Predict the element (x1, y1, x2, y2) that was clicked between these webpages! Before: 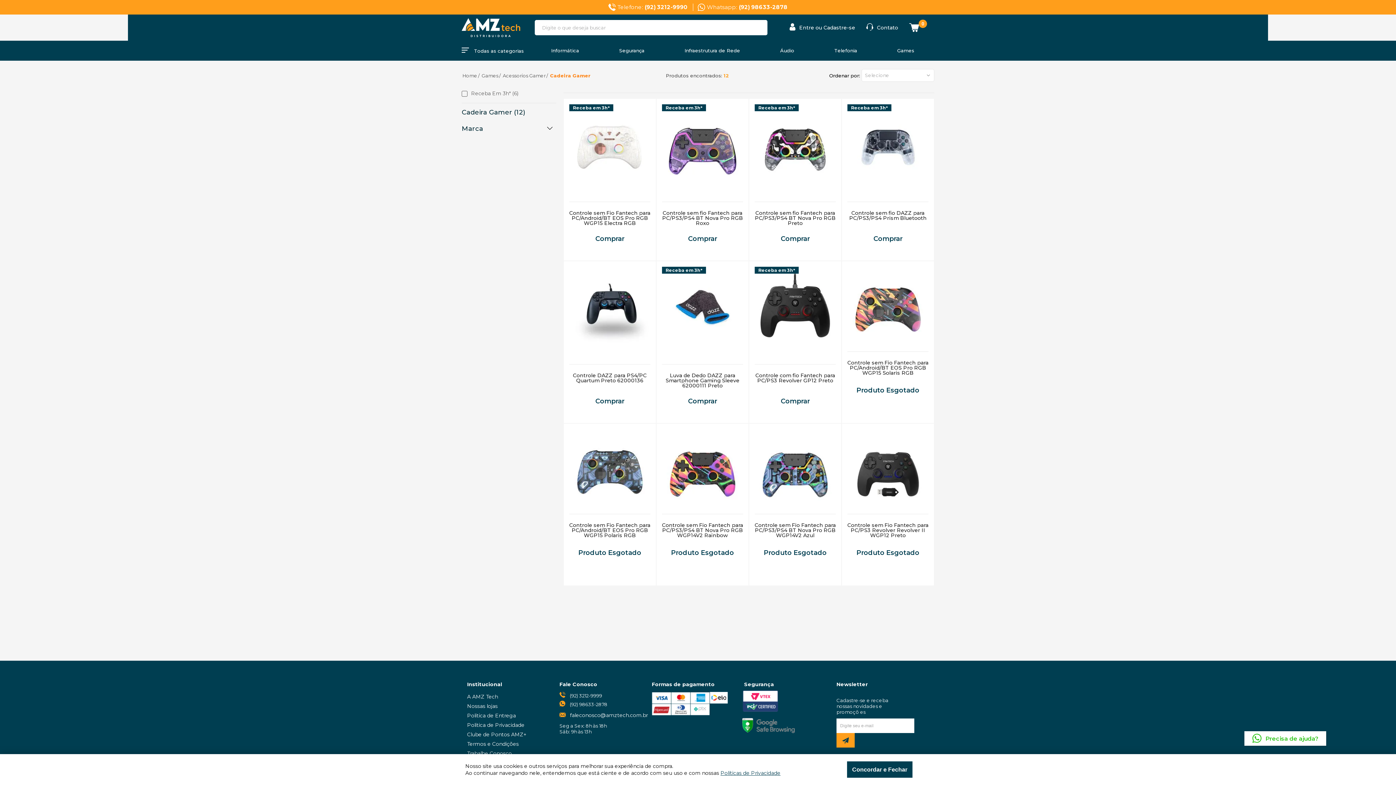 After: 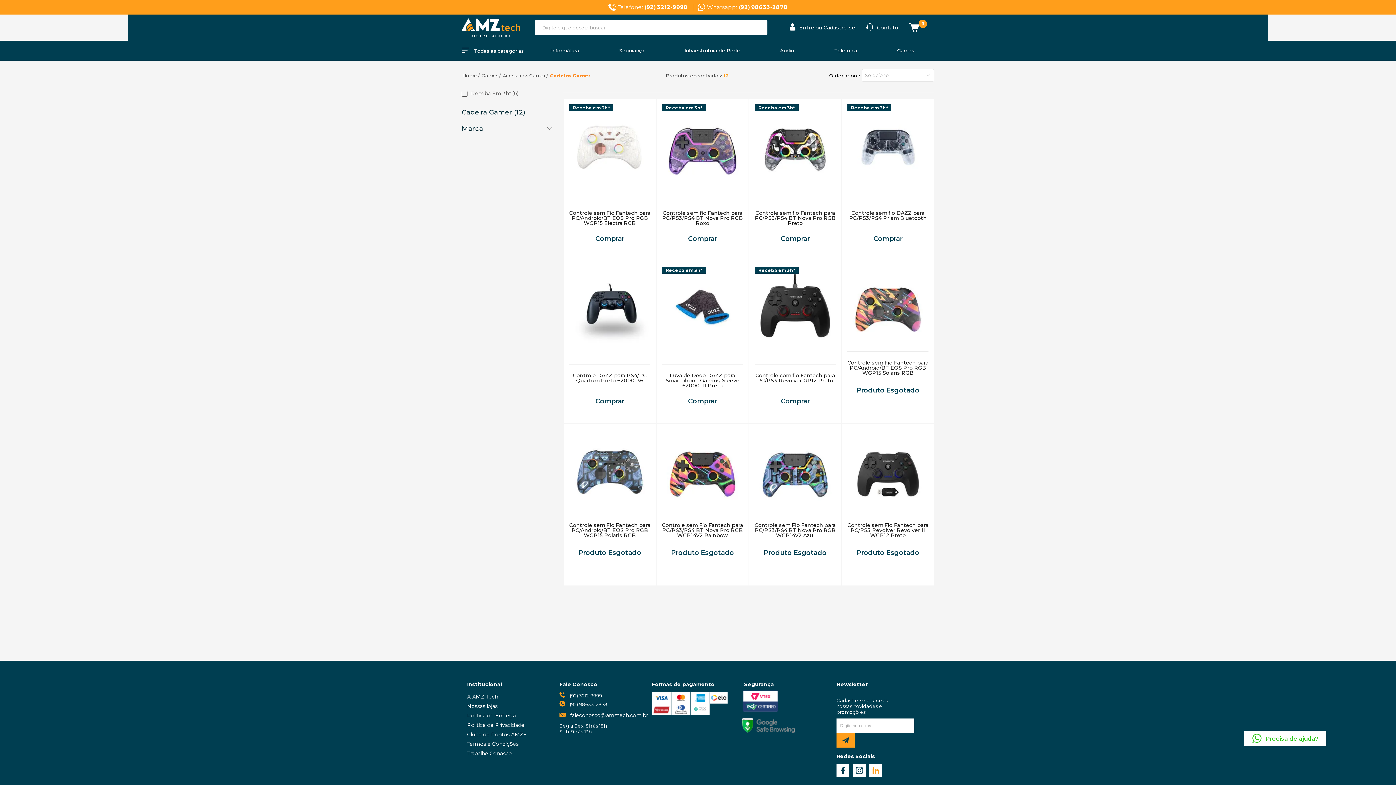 Action: bbox: (847, 761, 912, 778) label: Fechar modal